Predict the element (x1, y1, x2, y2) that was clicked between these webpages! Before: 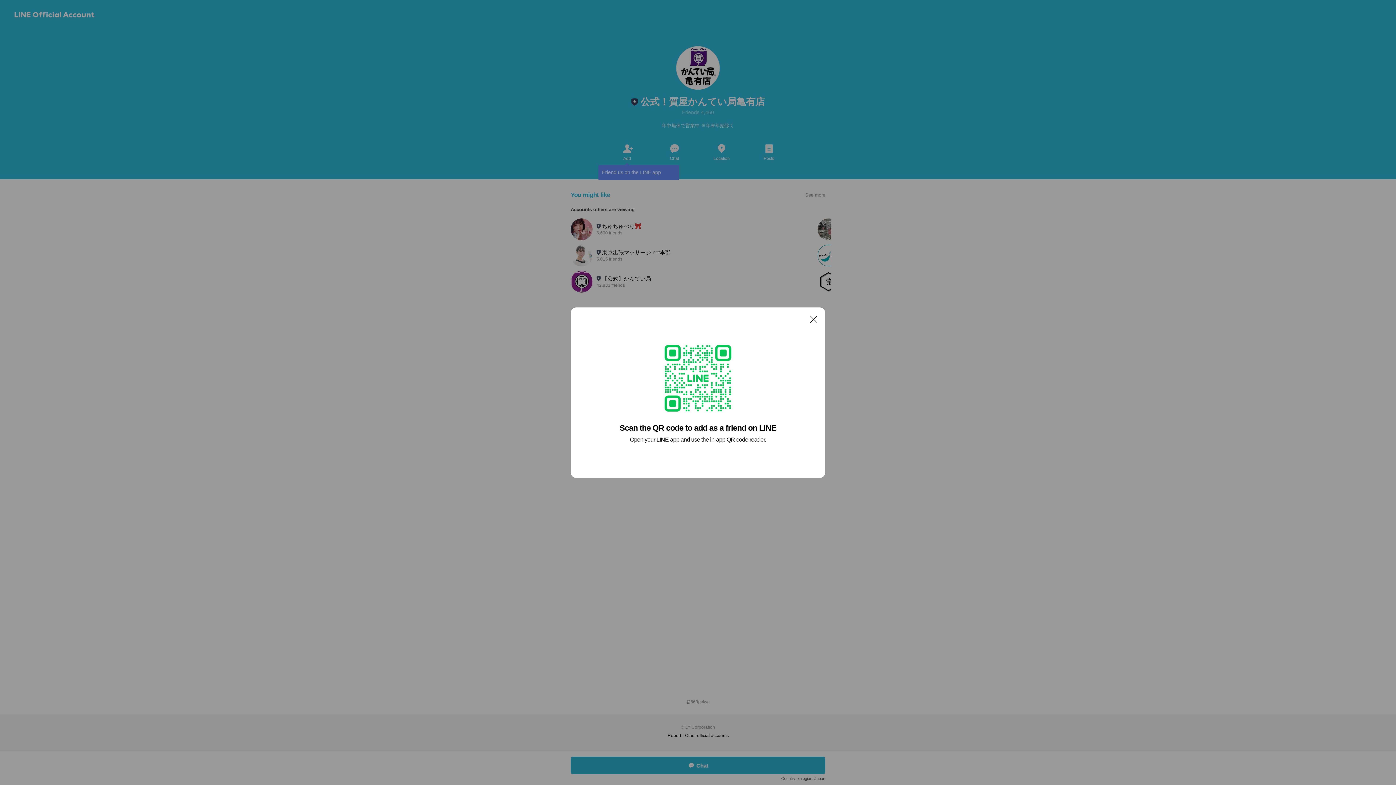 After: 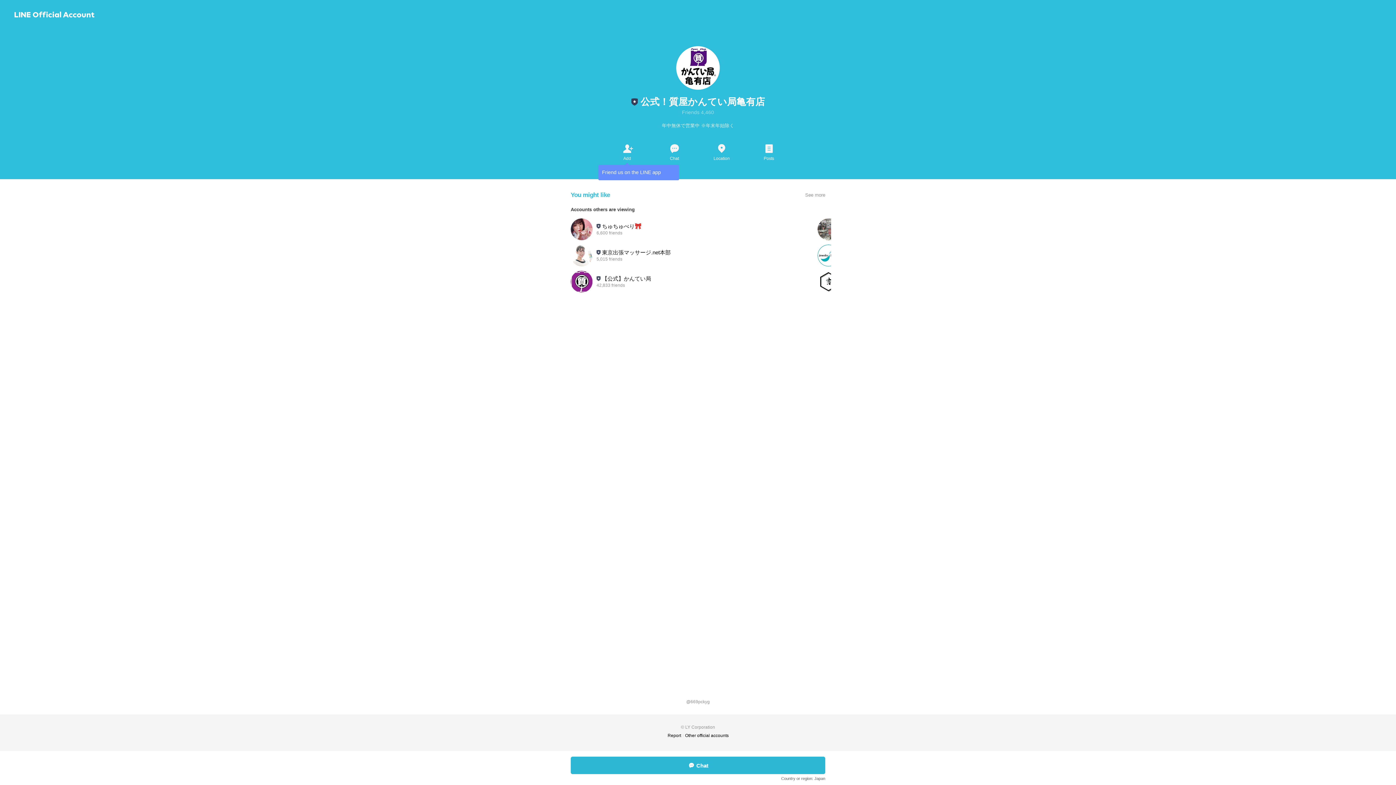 Action: label: Close bbox: (806, 311, 821, 326)